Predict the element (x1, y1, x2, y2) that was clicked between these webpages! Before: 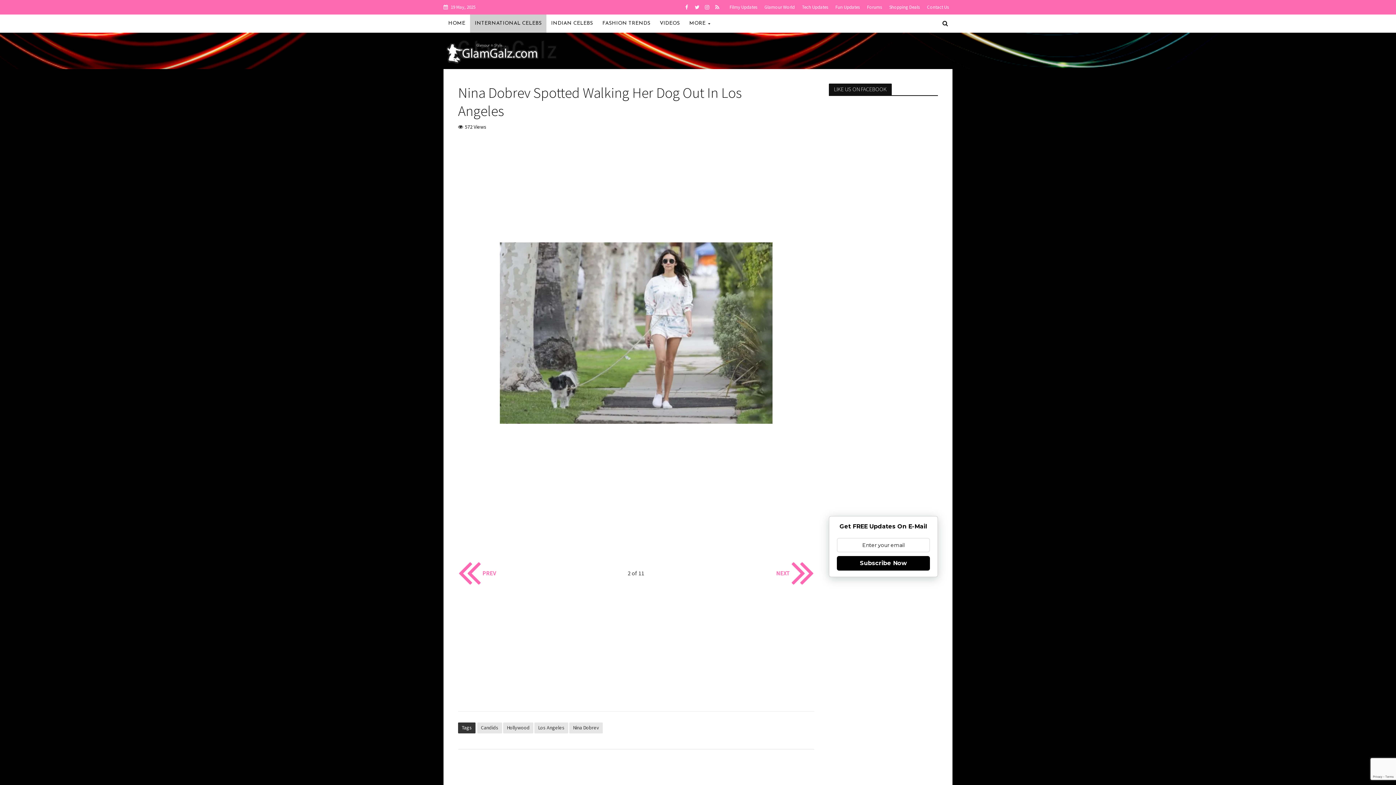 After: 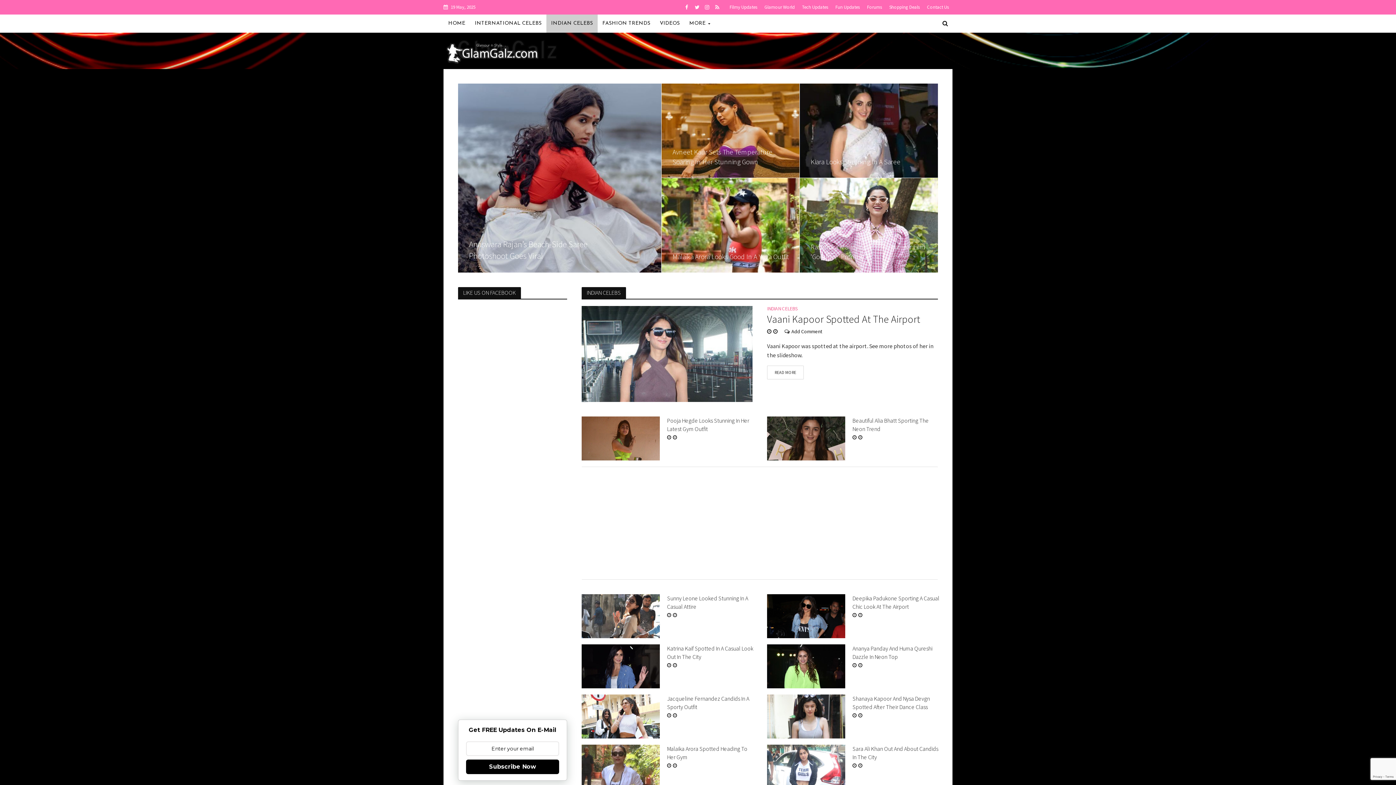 Action: label: INDIAN CELEBS bbox: (546, 14, 597, 32)